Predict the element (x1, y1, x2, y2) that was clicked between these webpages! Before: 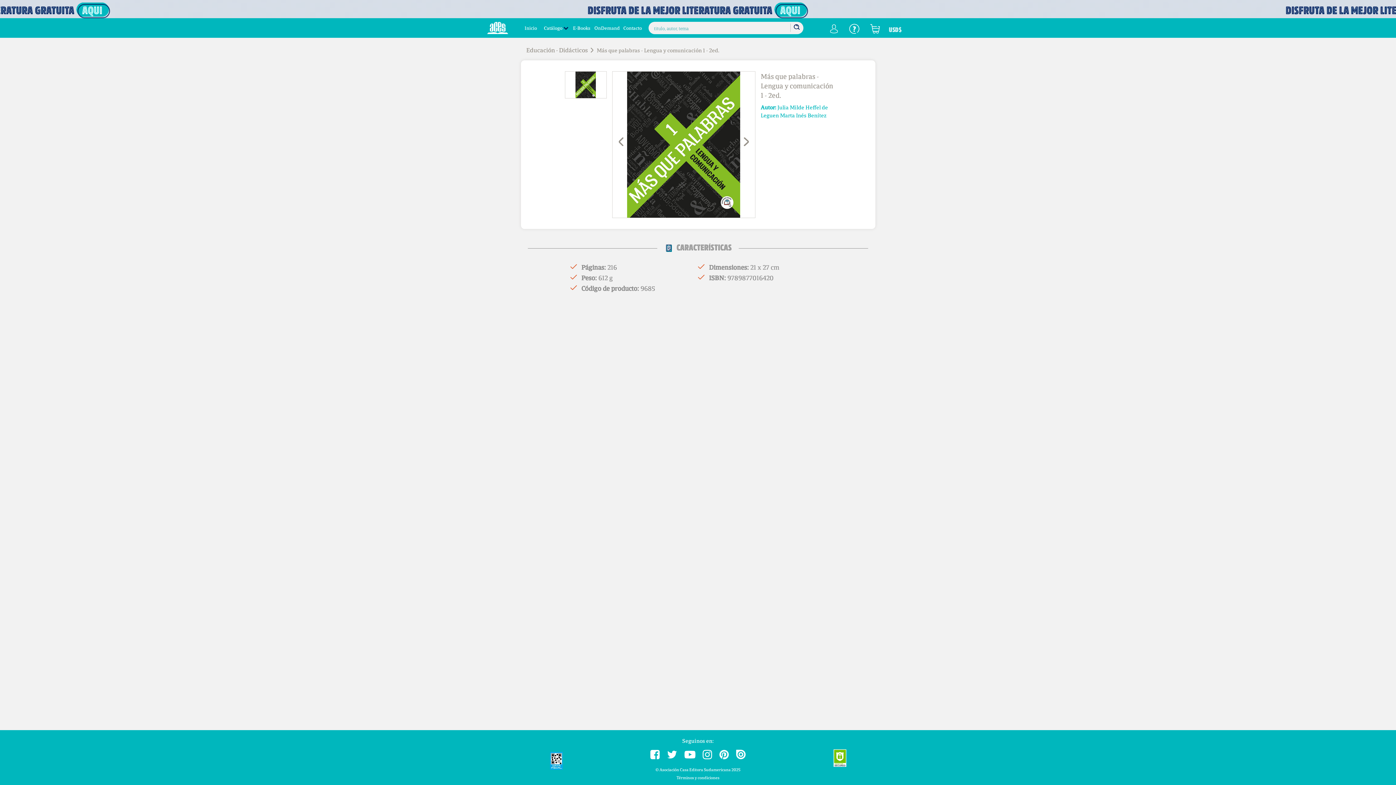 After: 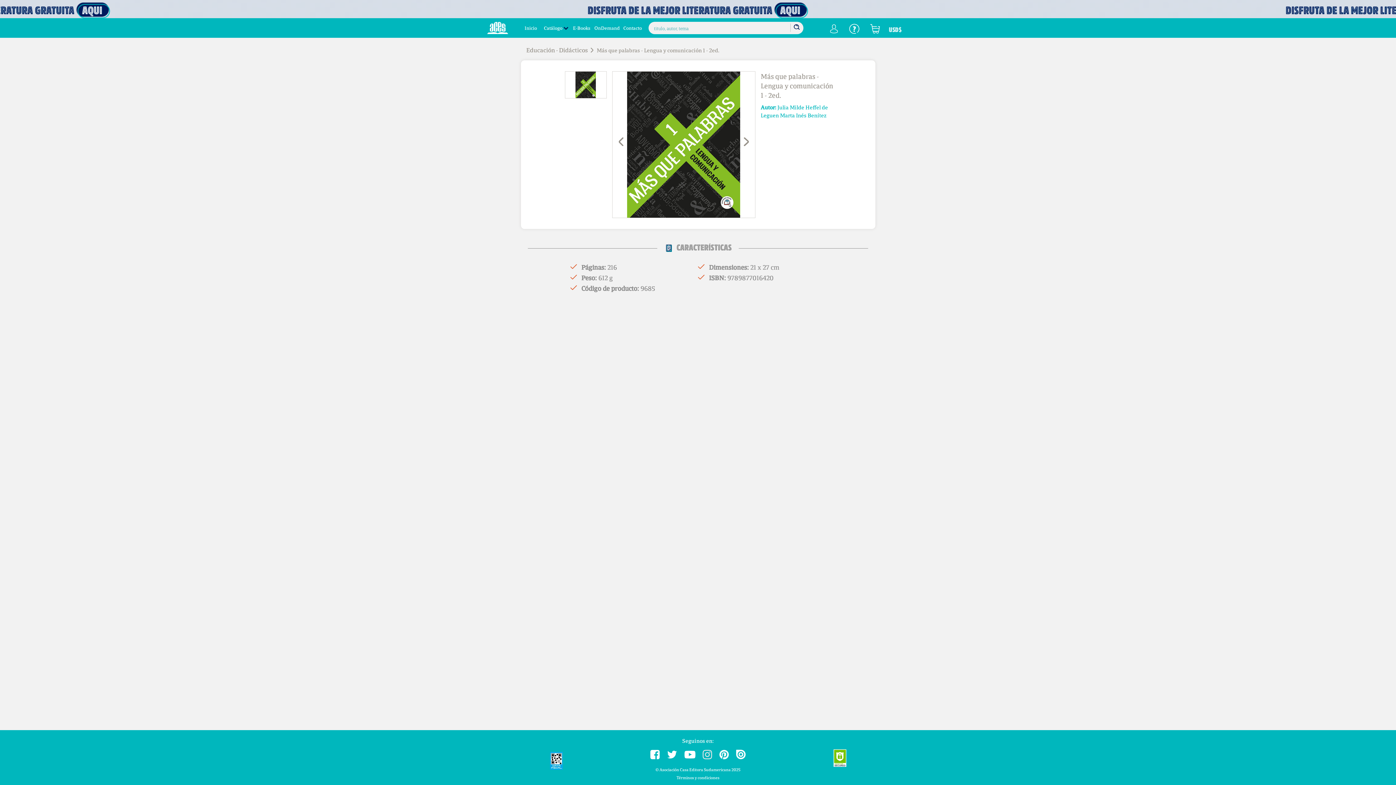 Action: bbox: (702, 749, 712, 760)